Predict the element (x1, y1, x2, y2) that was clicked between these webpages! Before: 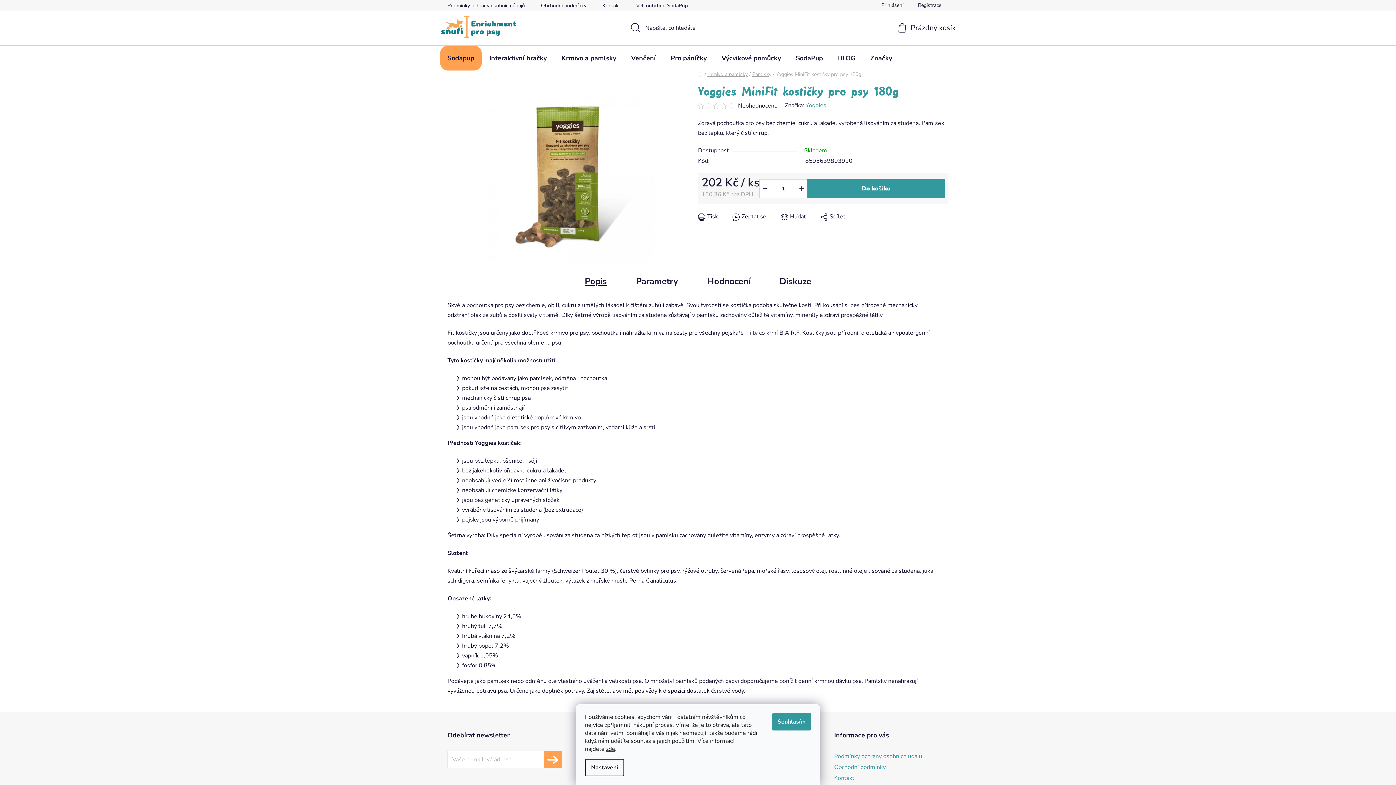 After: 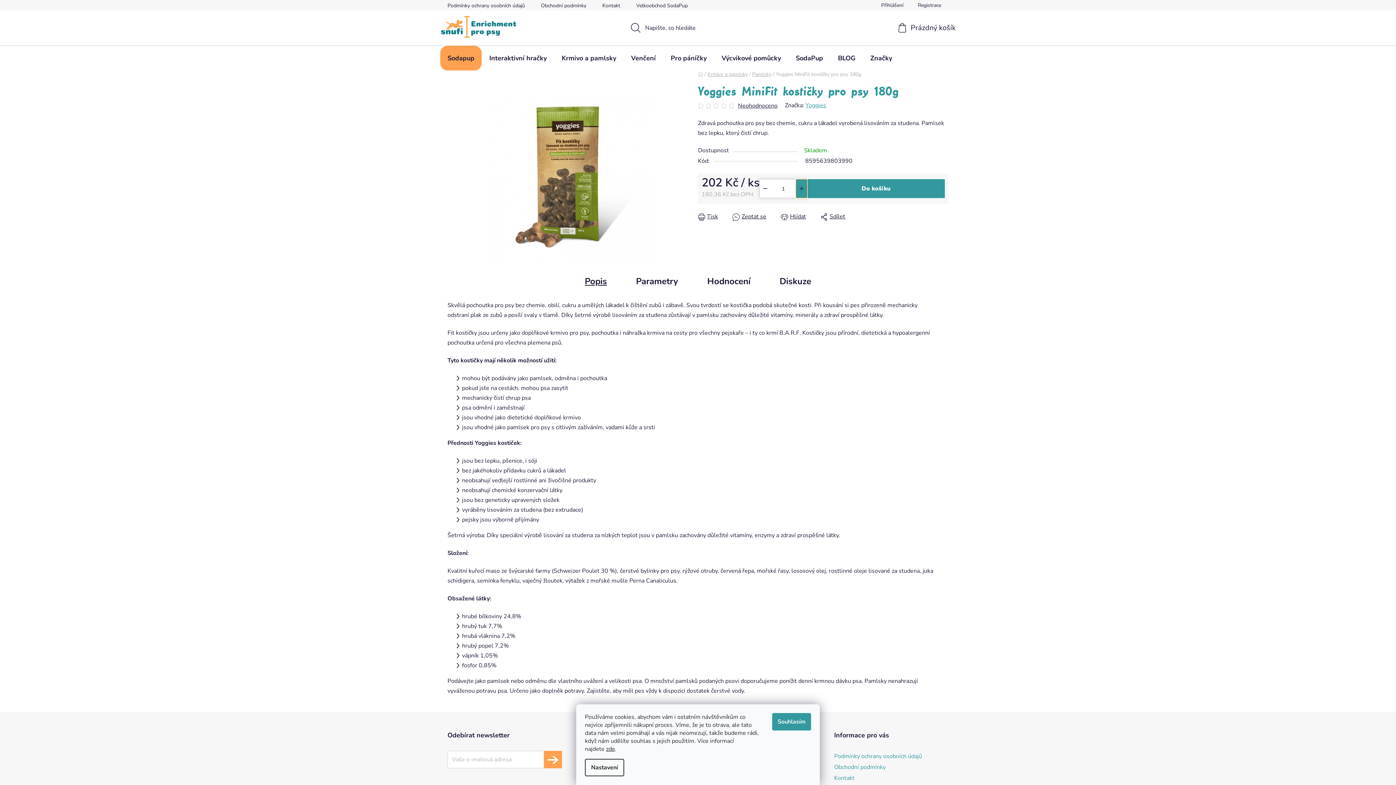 Action: bbox: (796, 179, 807, 197) label: Zvýšit množství o 1